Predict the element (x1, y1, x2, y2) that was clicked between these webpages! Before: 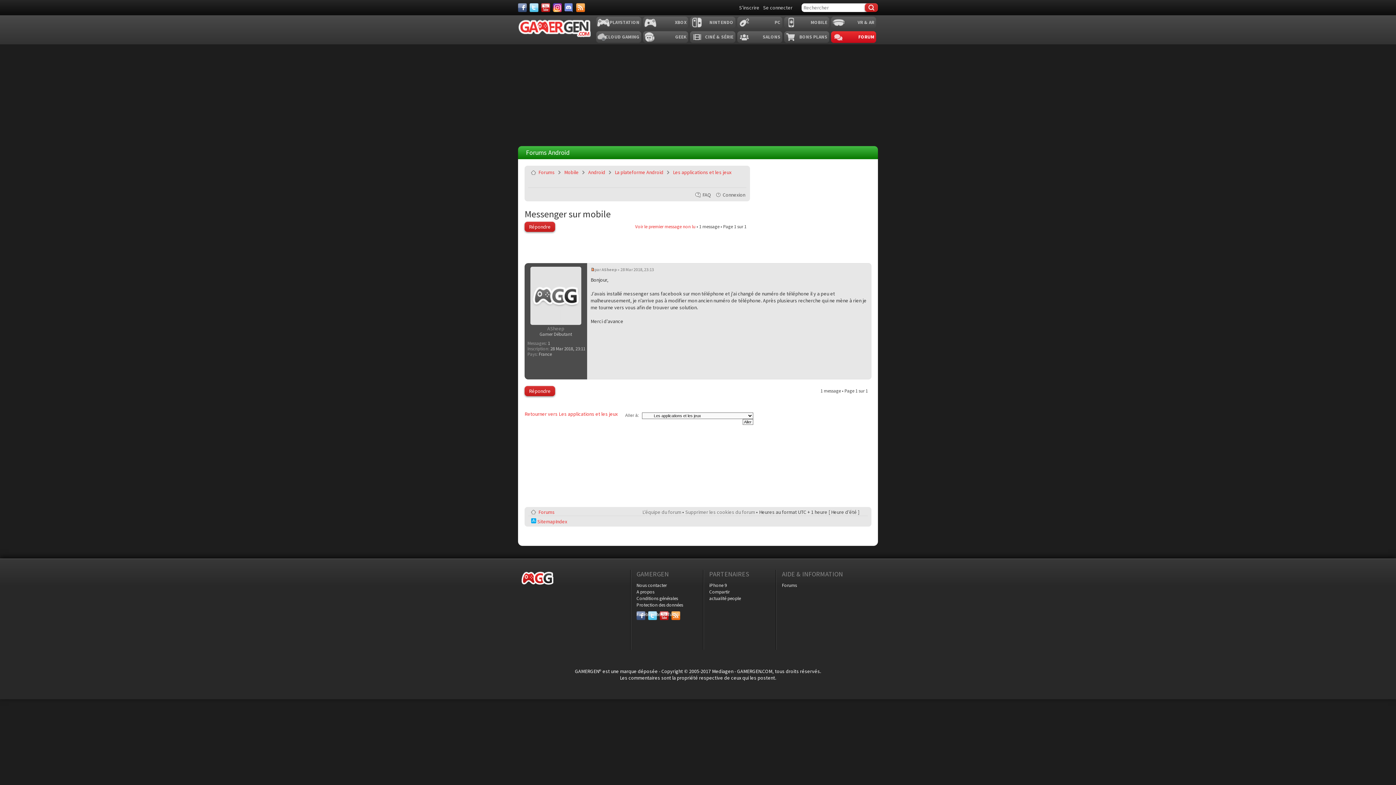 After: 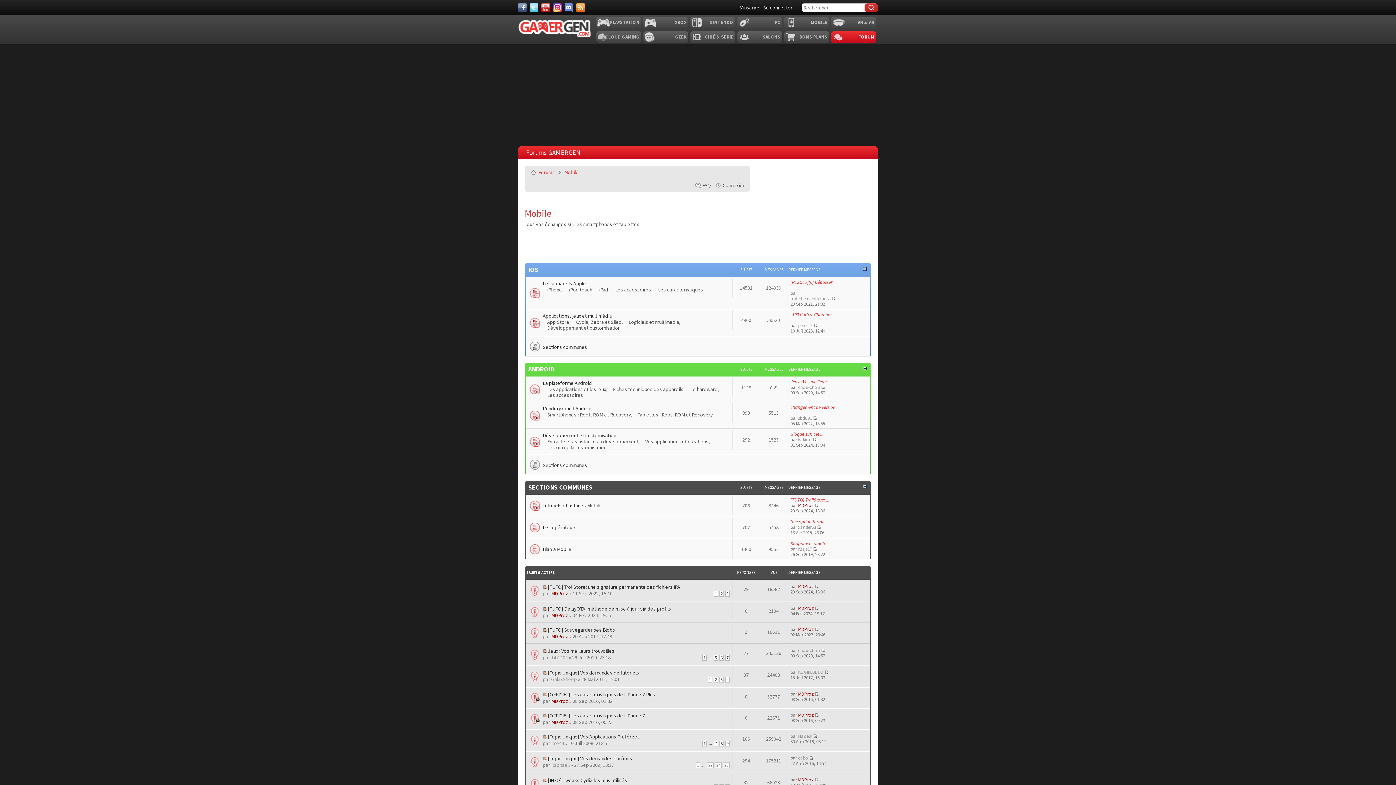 Action: bbox: (564, 169, 578, 175) label: Mobile